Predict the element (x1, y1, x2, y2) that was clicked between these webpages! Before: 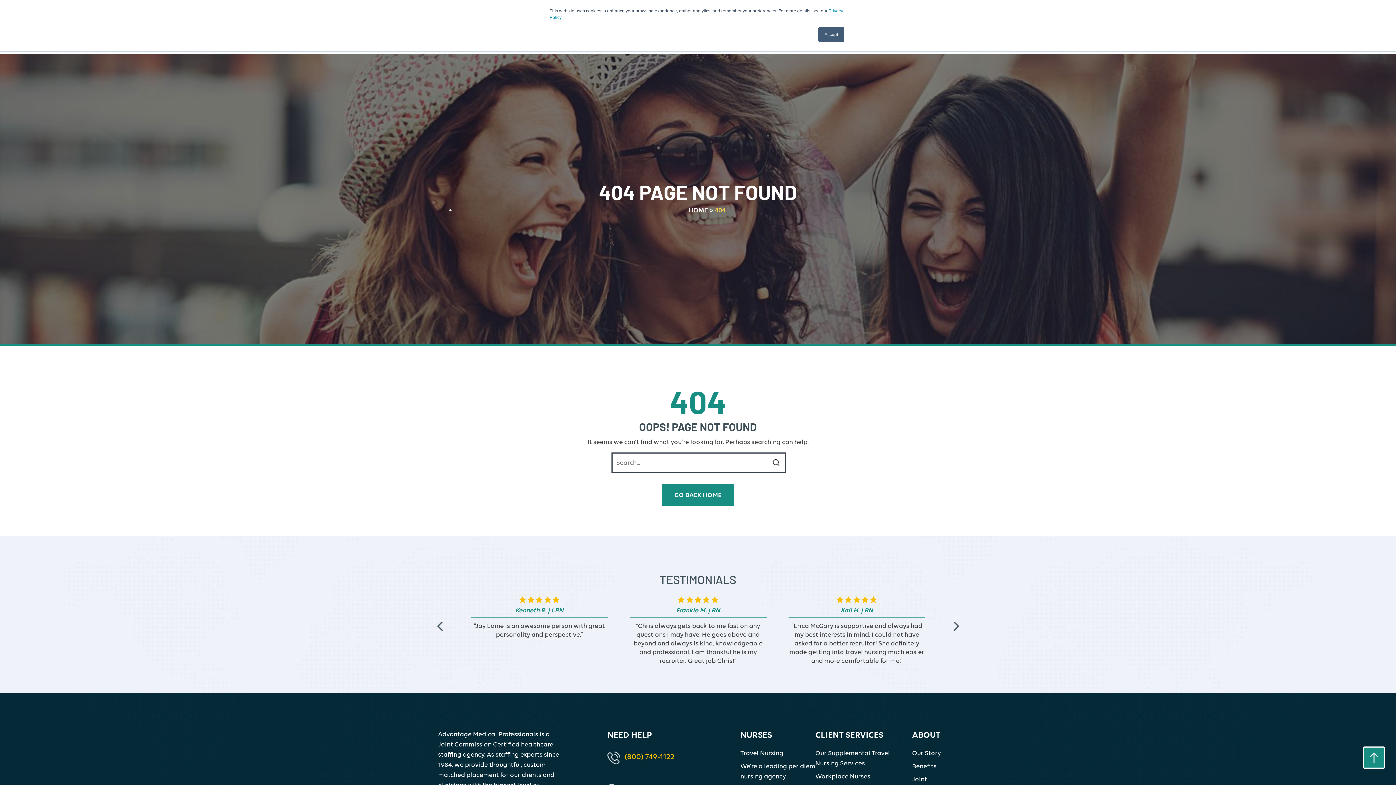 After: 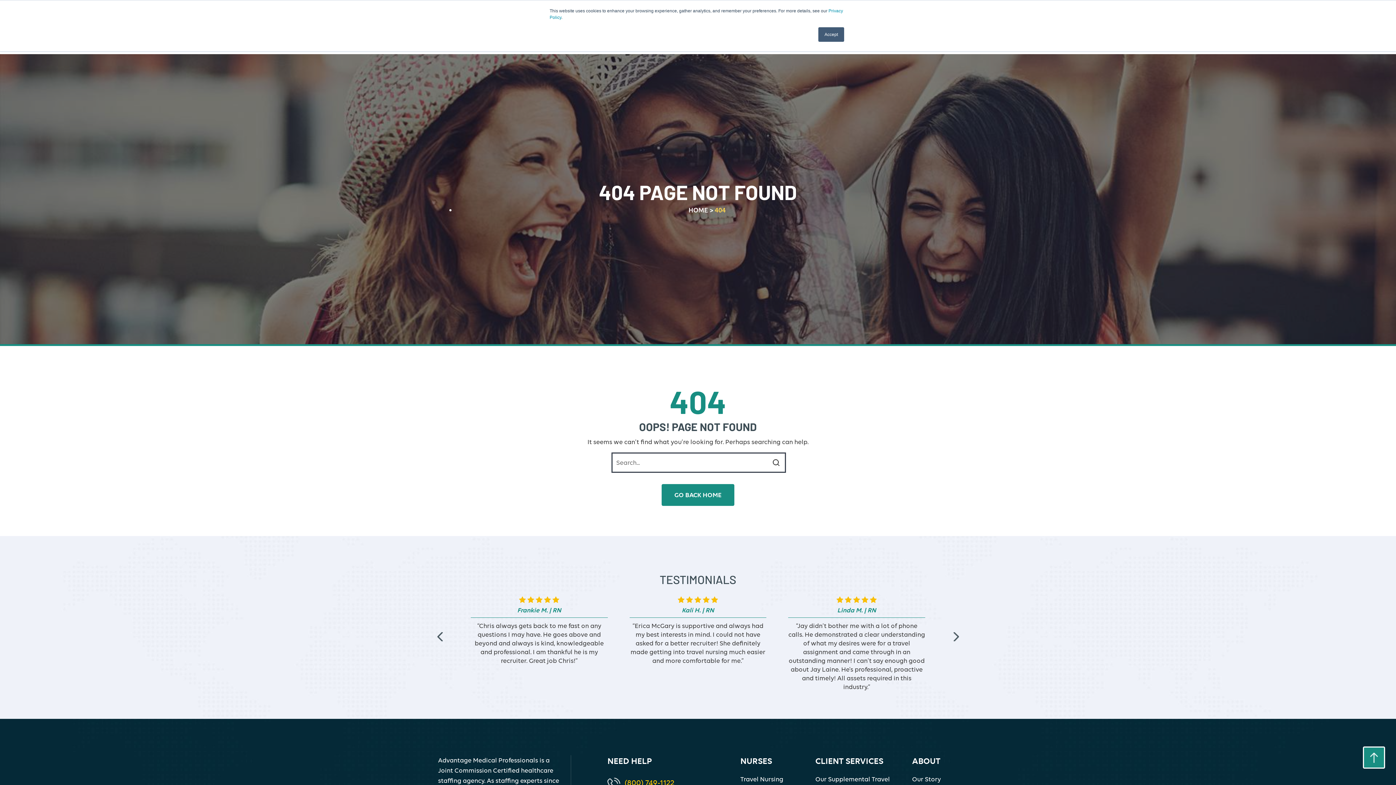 Action: bbox: (950, 622, 961, 631)